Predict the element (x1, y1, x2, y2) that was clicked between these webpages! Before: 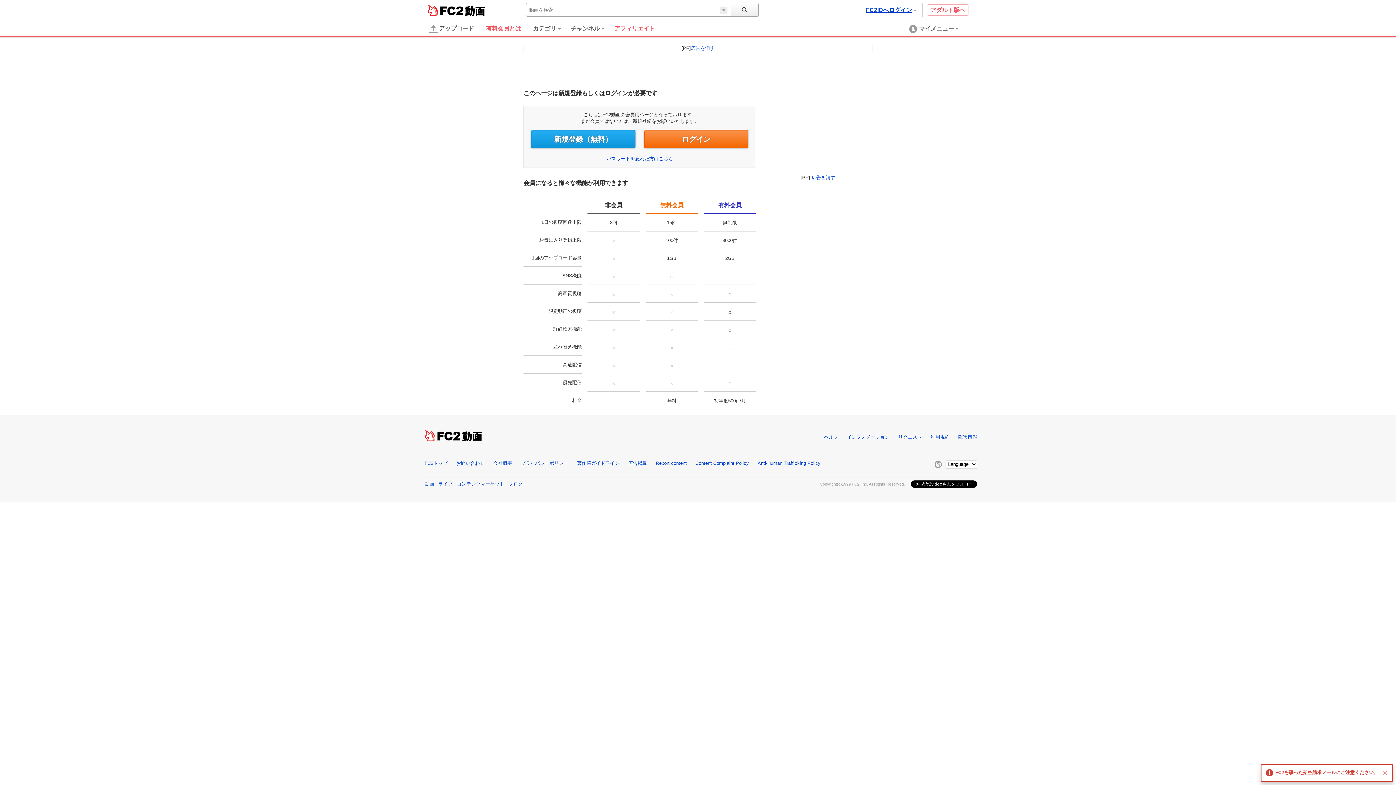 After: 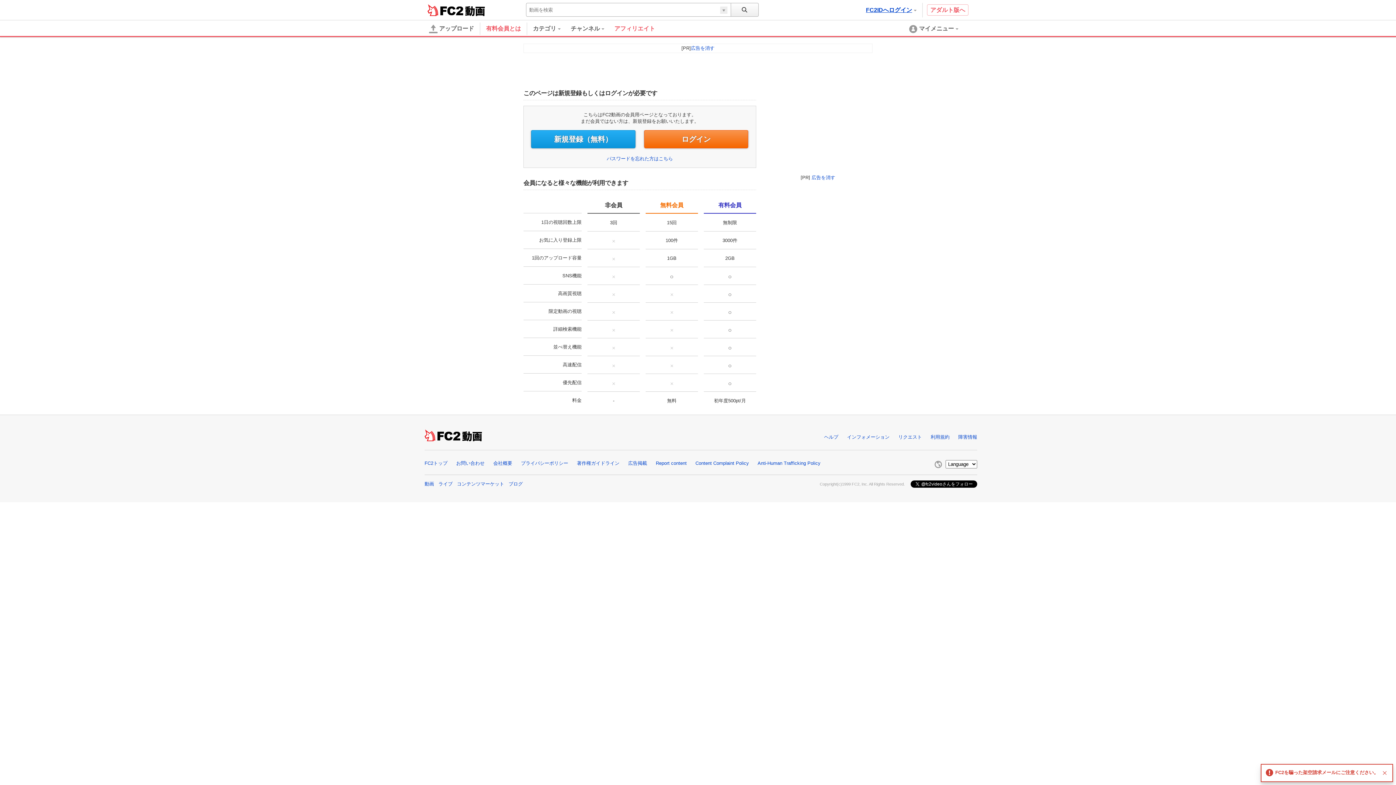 Action: bbox: (427, 22, 474, 34) label: アップロード